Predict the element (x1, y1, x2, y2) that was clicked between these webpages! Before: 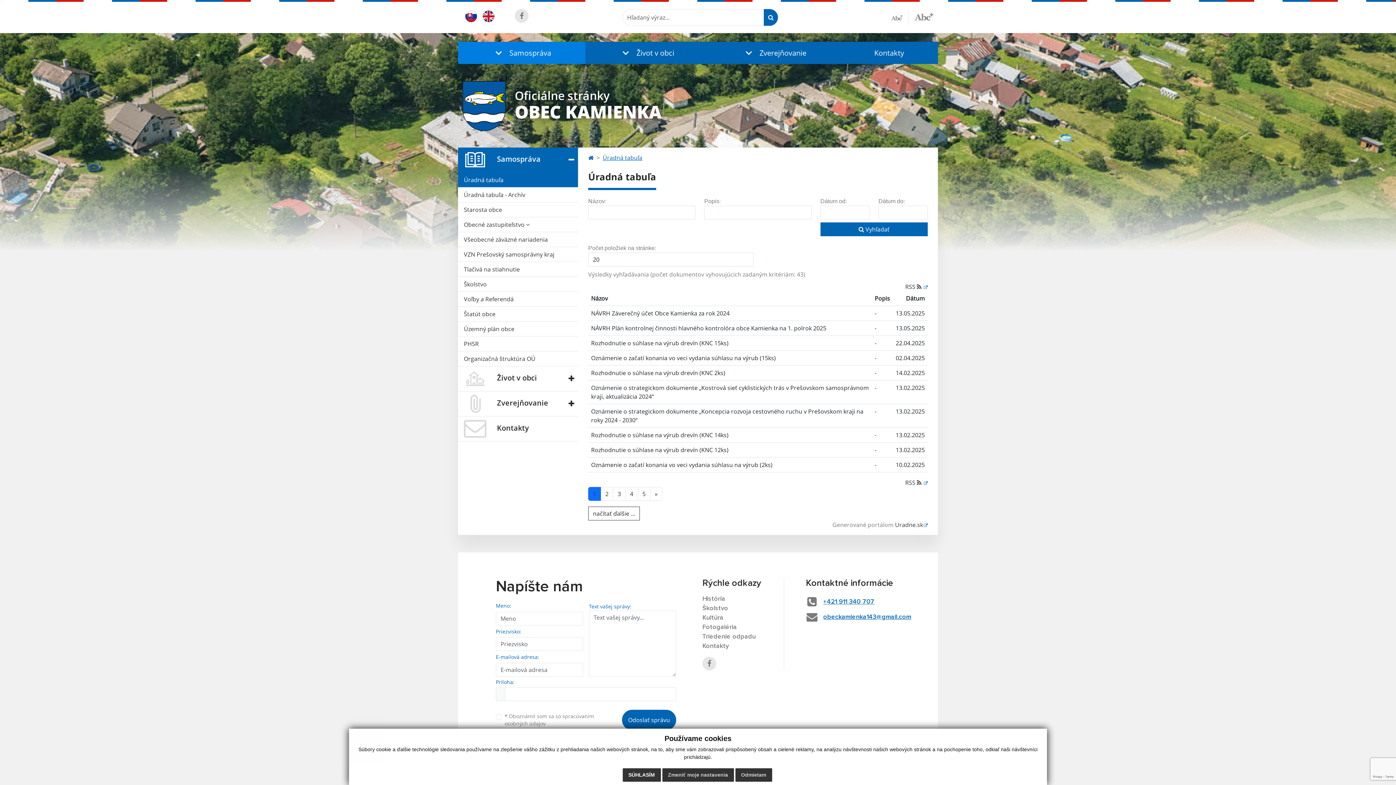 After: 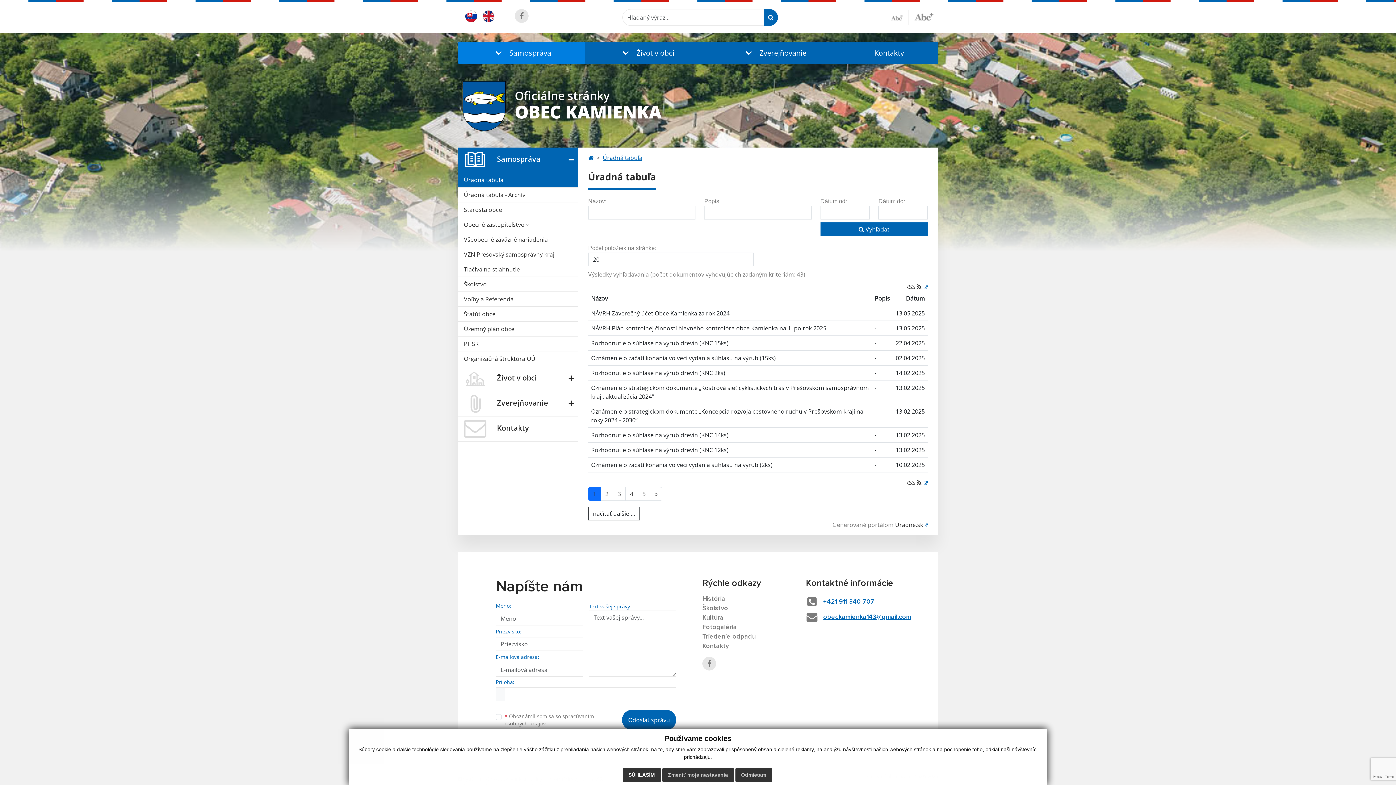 Action: bbox: (588, 487, 601, 501) label: 1